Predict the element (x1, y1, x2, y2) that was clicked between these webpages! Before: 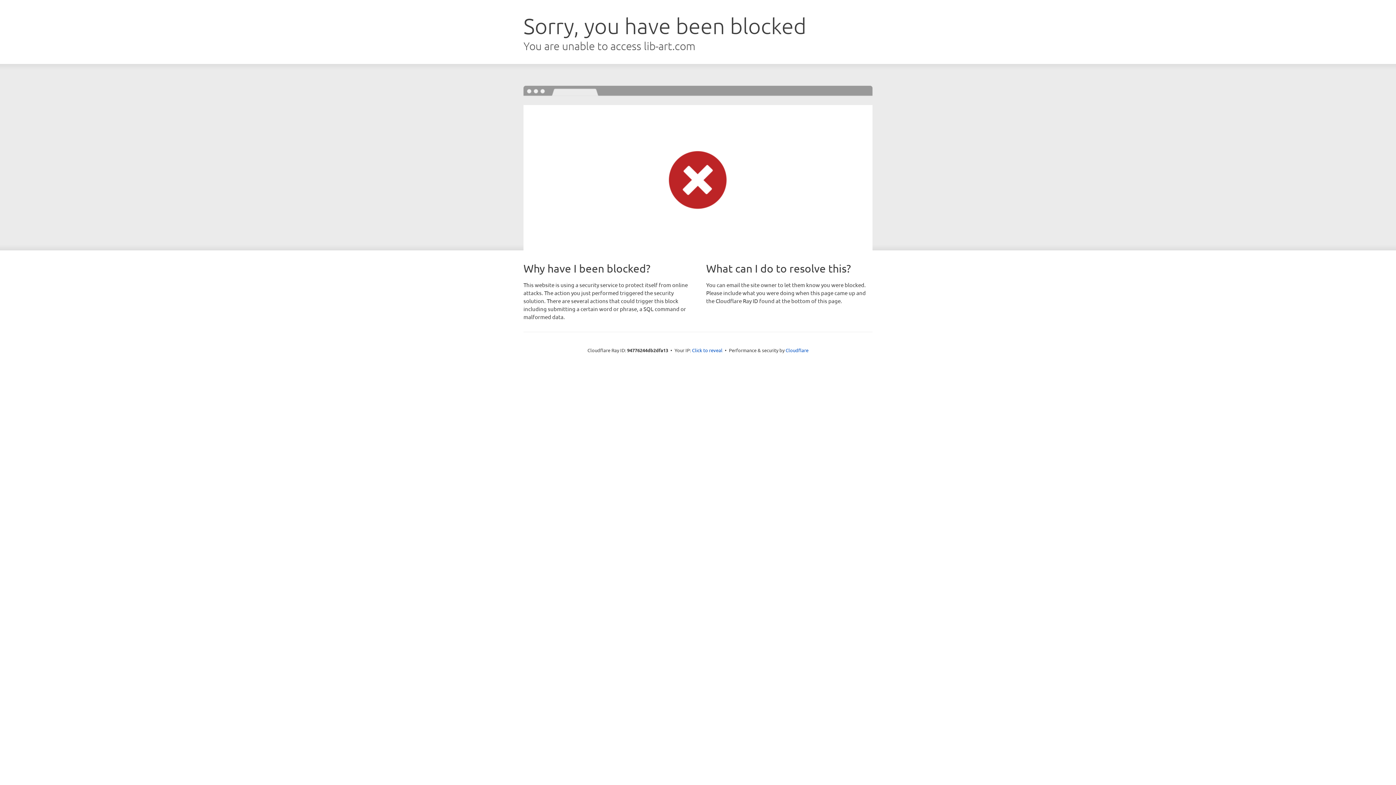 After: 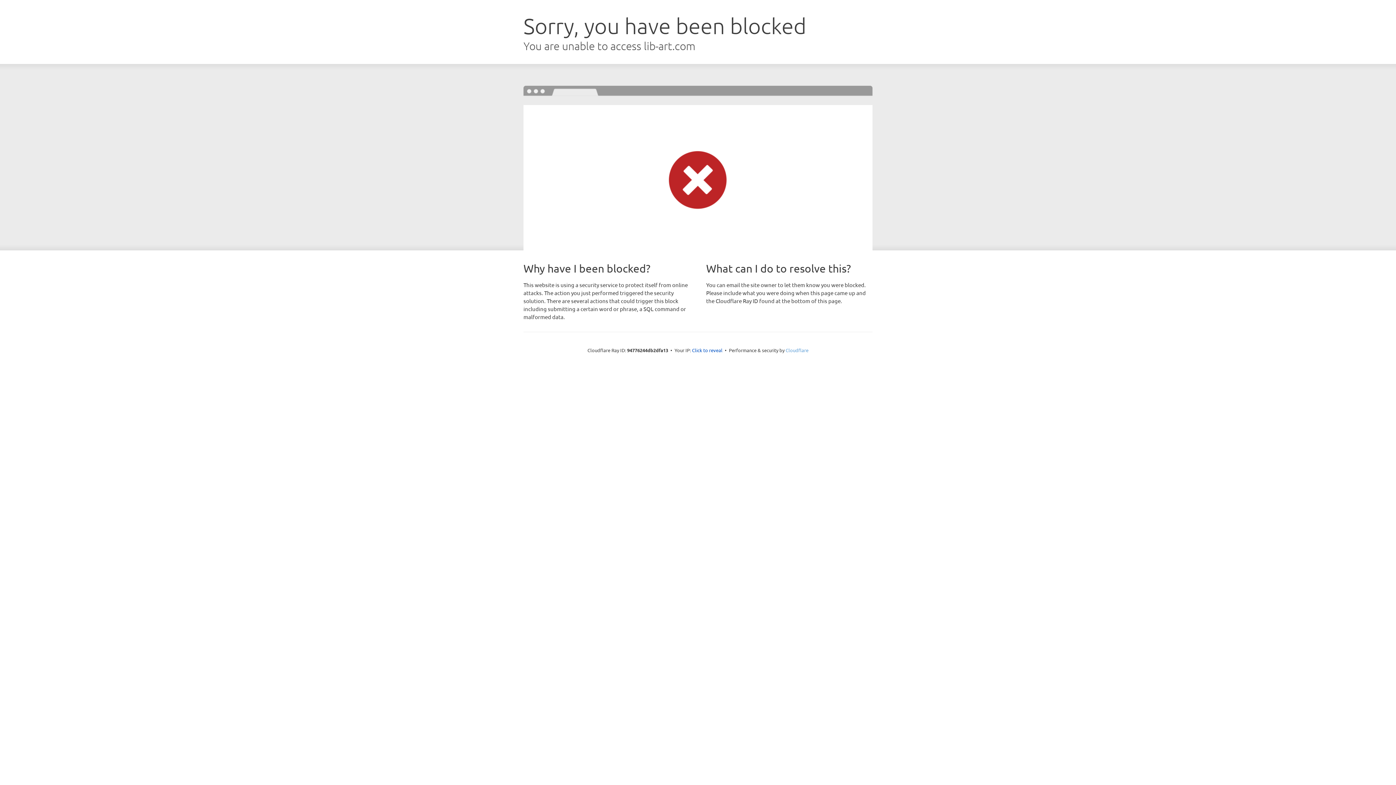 Action: label: Cloudflare bbox: (785, 347, 808, 353)